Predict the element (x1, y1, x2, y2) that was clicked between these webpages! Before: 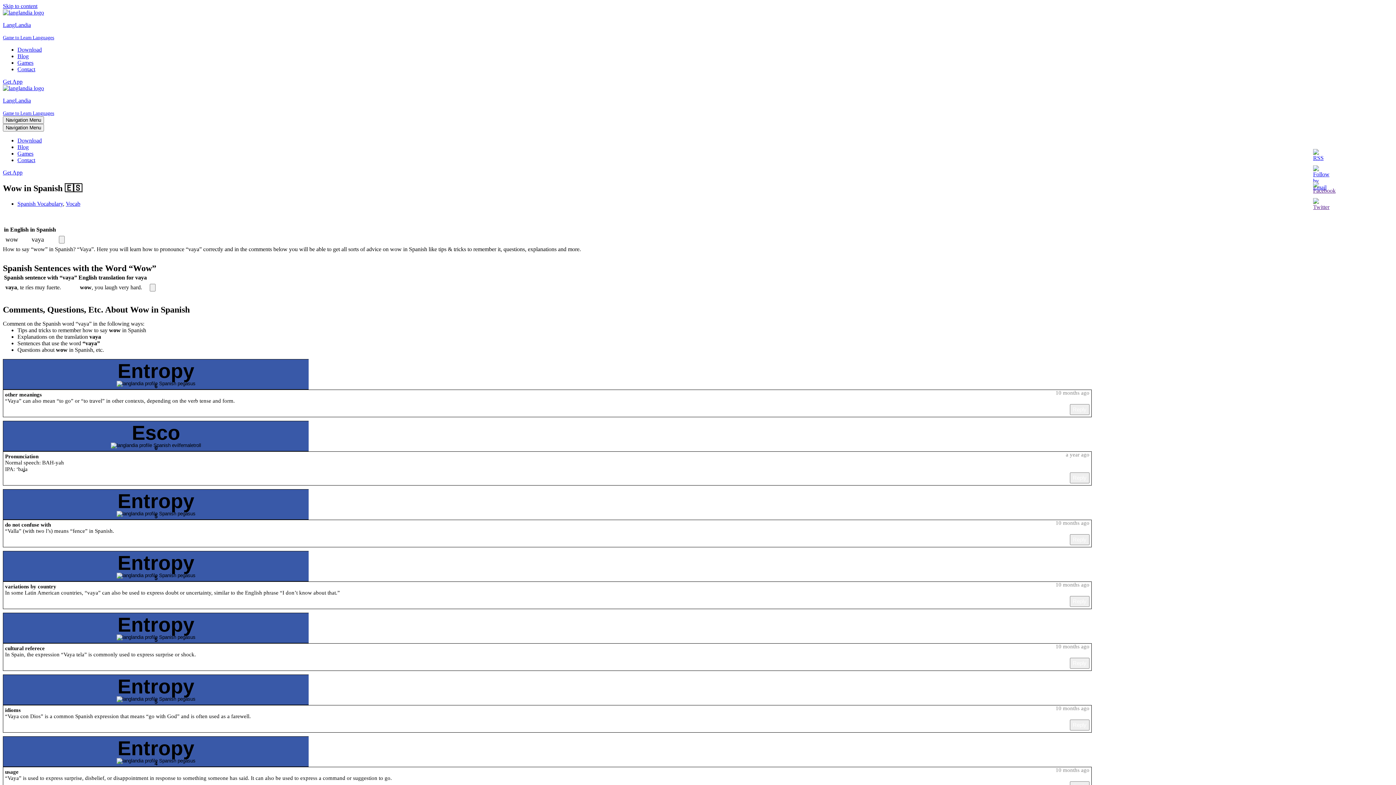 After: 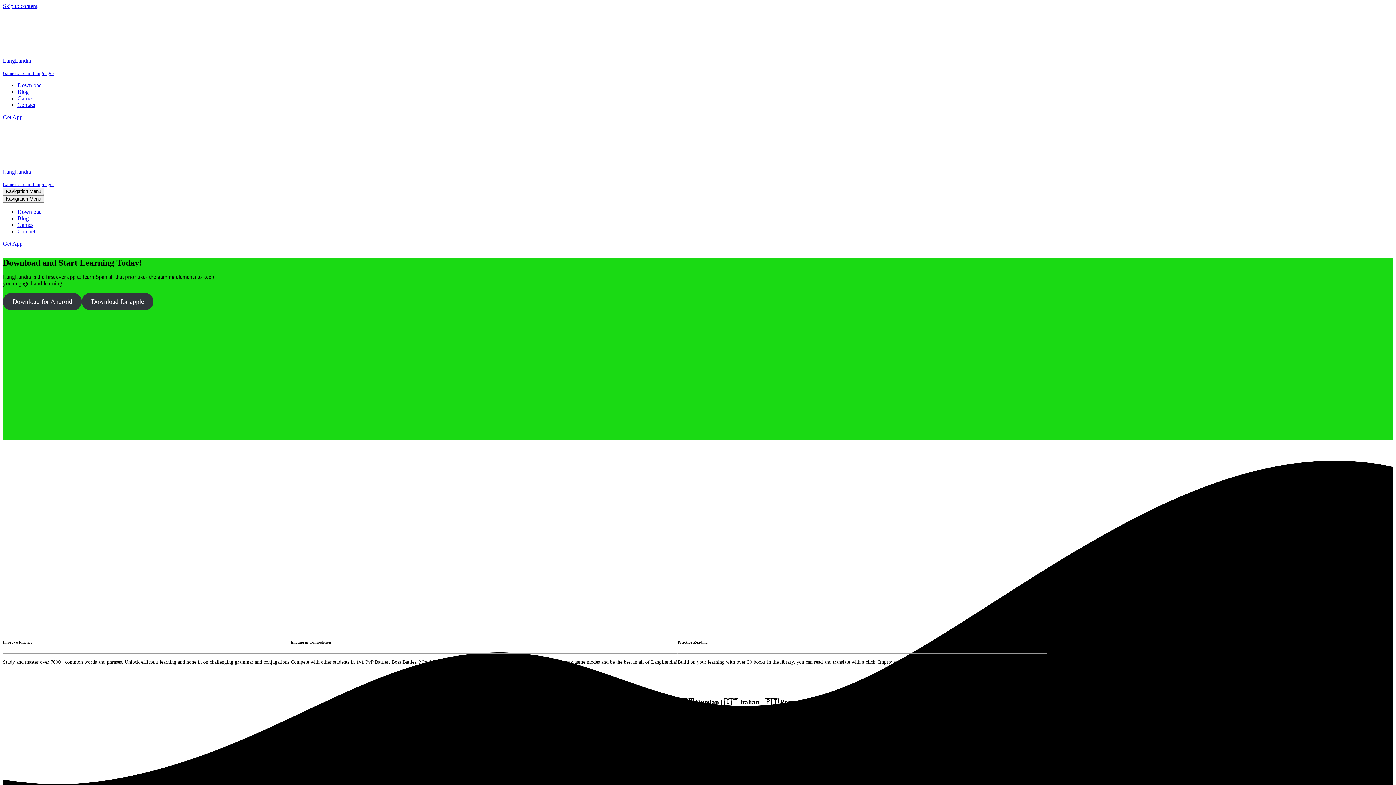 Action: bbox: (17, 46, 41, 52) label: Download